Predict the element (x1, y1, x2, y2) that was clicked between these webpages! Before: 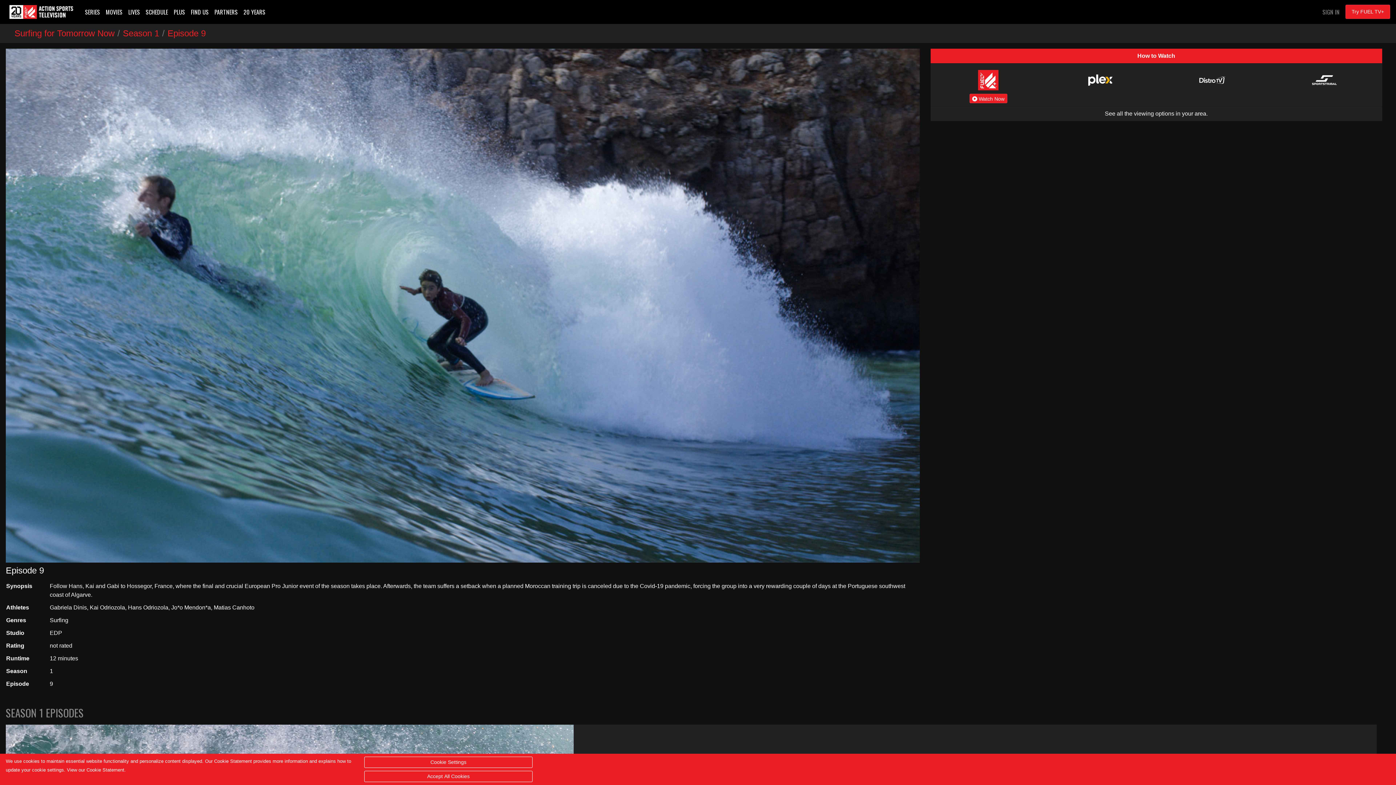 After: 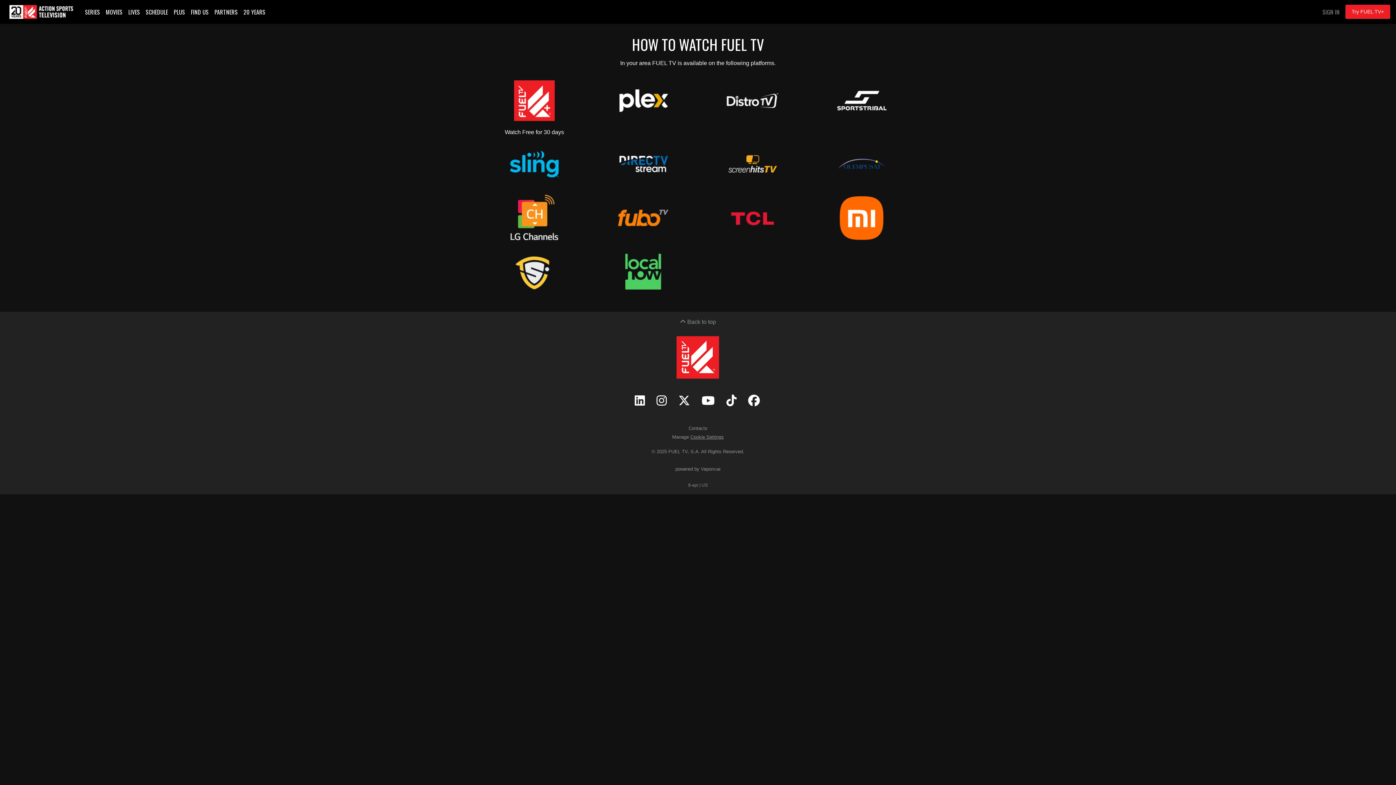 Action: label: FIND US bbox: (188, 4, 211, 19)